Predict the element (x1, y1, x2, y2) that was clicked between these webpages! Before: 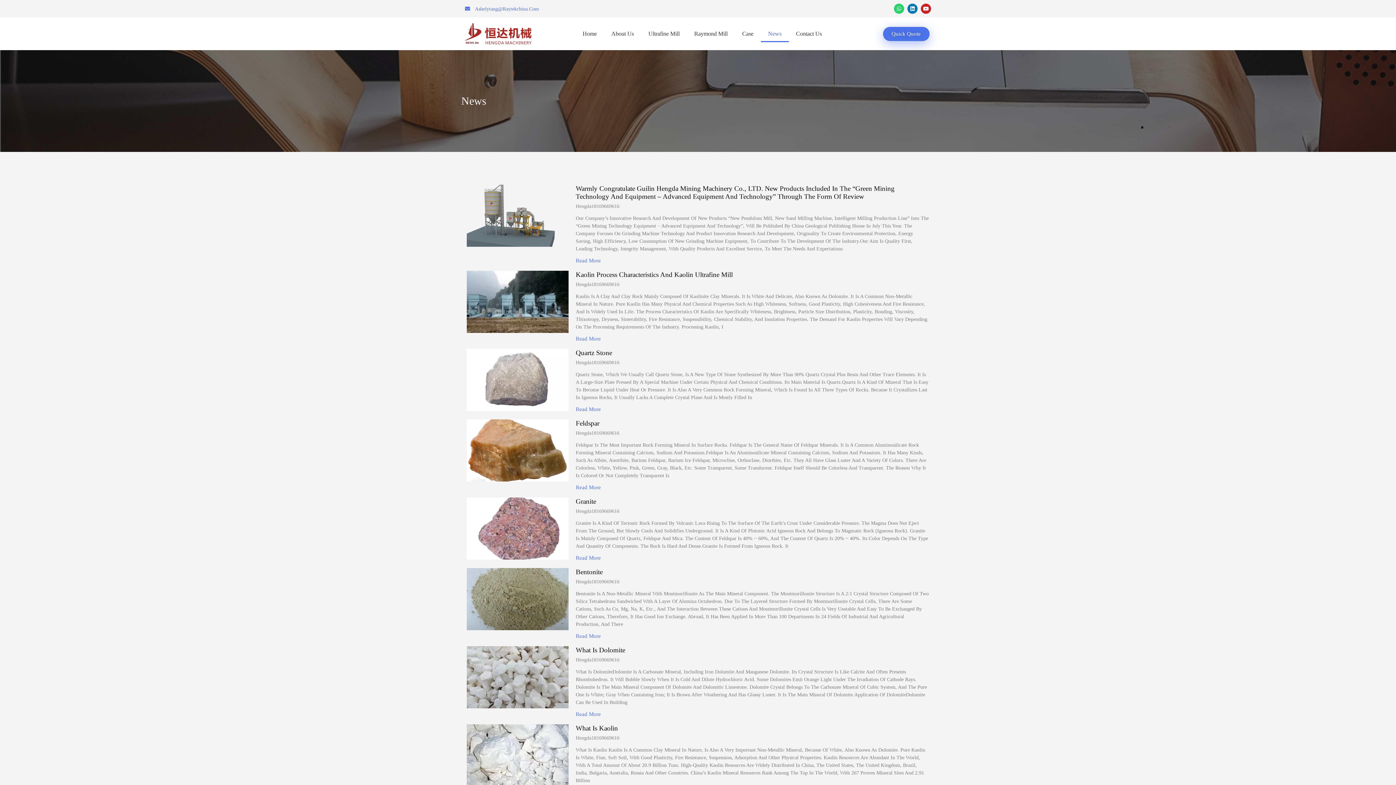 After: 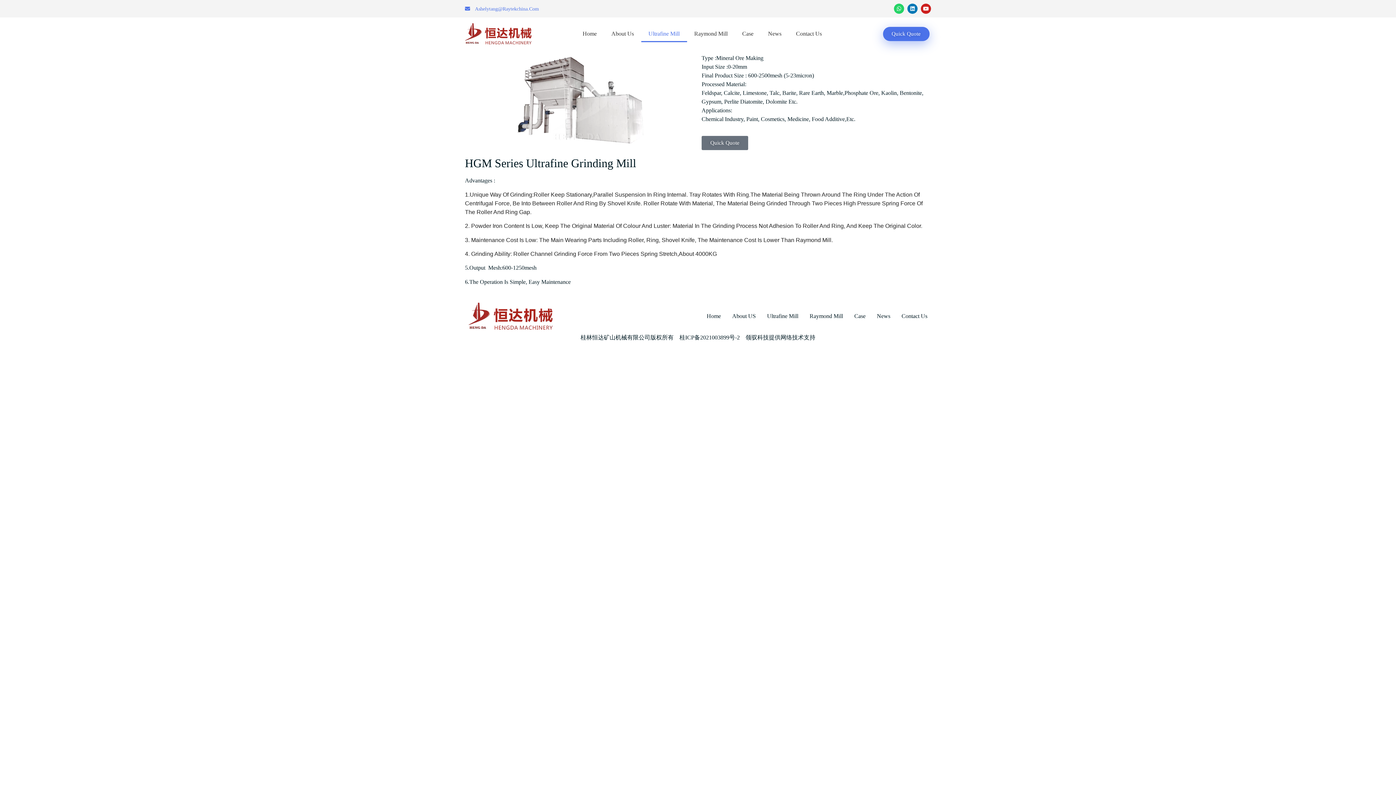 Action: bbox: (641, 25, 687, 42) label: Ultrafine Mill